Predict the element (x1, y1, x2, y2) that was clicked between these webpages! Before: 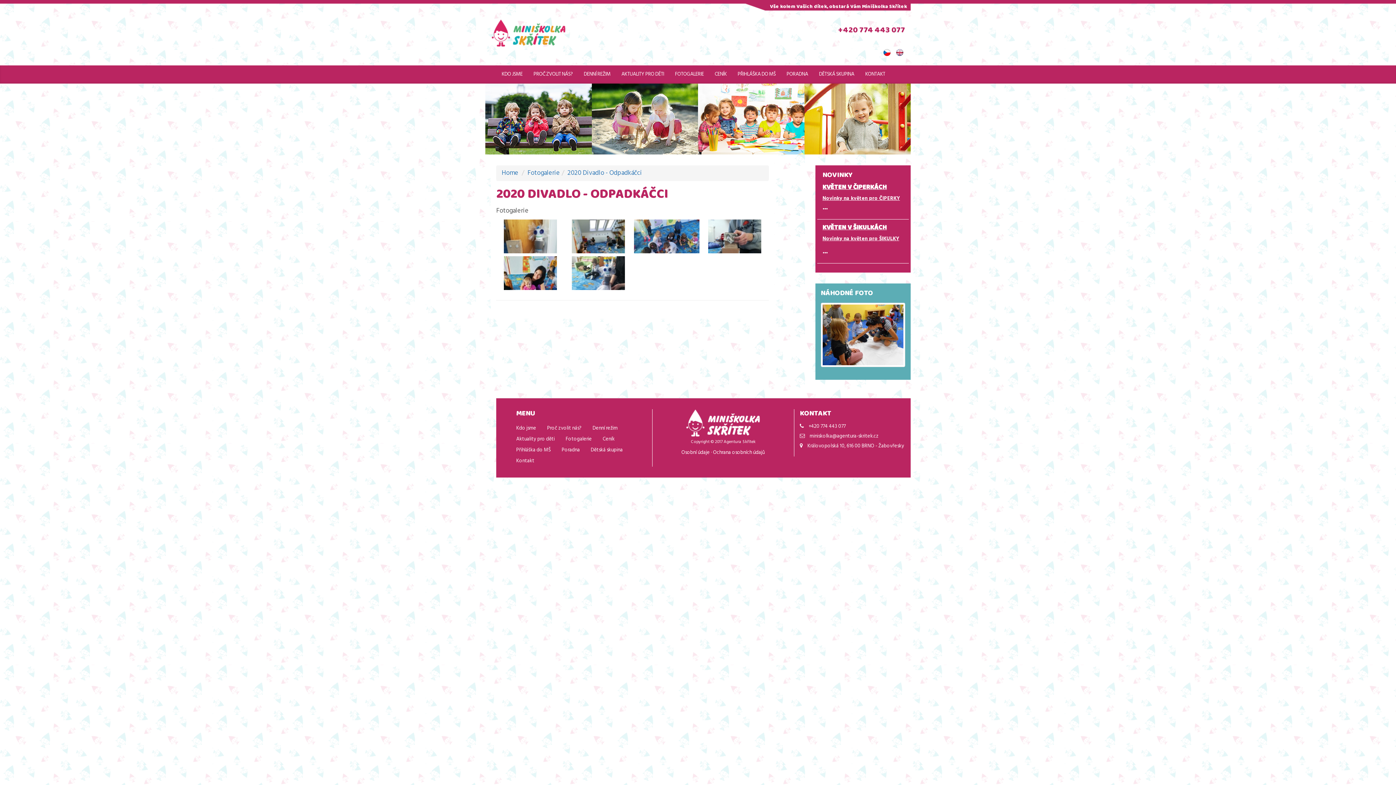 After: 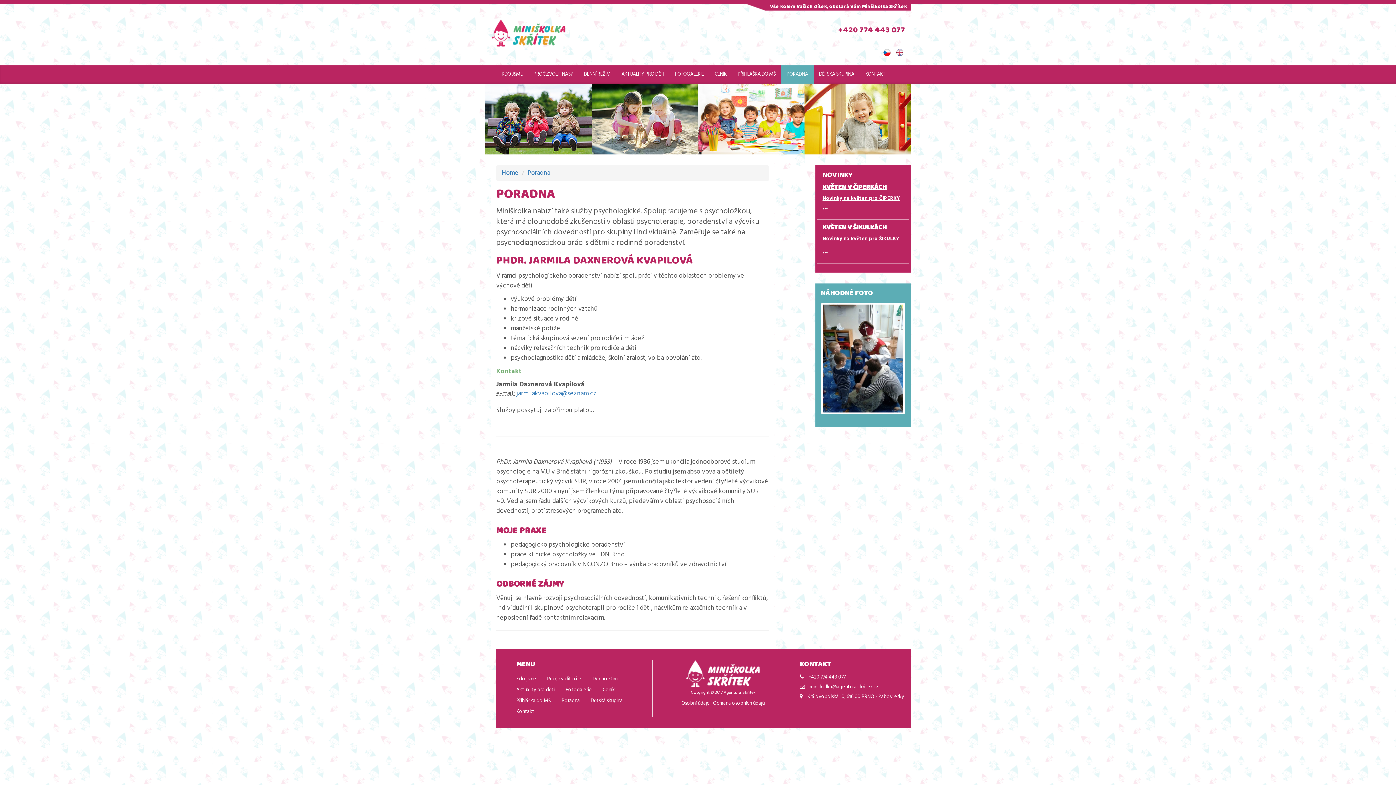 Action: bbox: (781, 65, 813, 83) label: PORADNA